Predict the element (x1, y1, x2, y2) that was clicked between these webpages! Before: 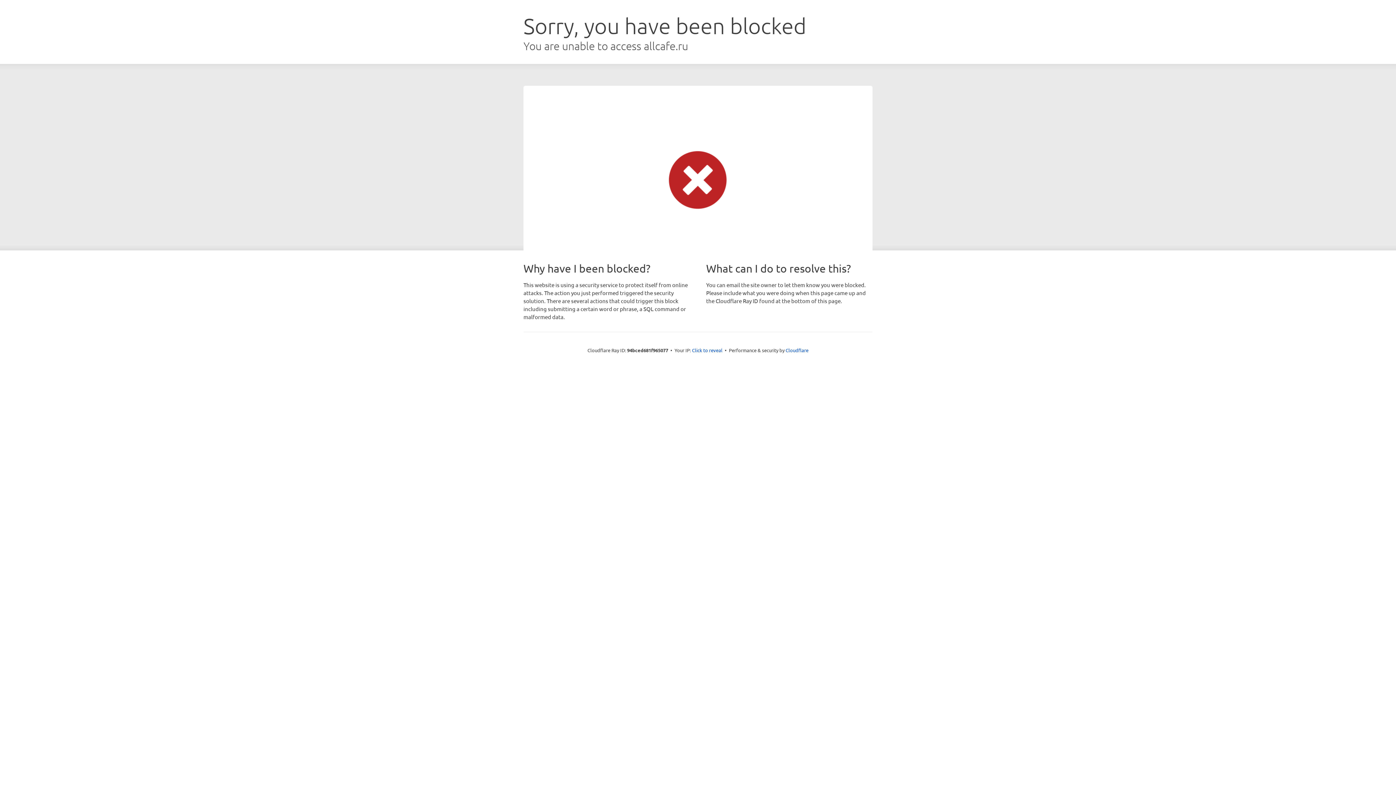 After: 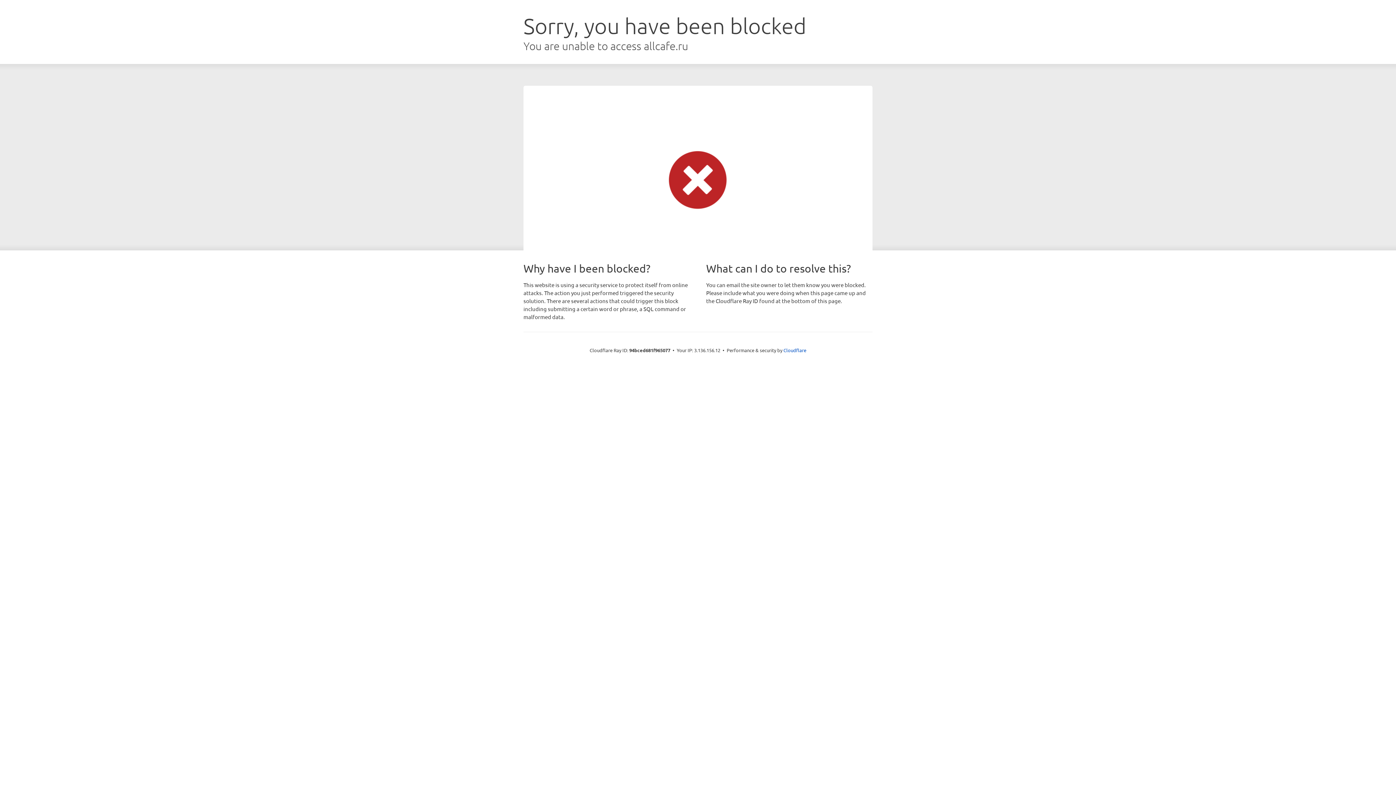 Action: label: Click to reveal bbox: (692, 346, 722, 353)